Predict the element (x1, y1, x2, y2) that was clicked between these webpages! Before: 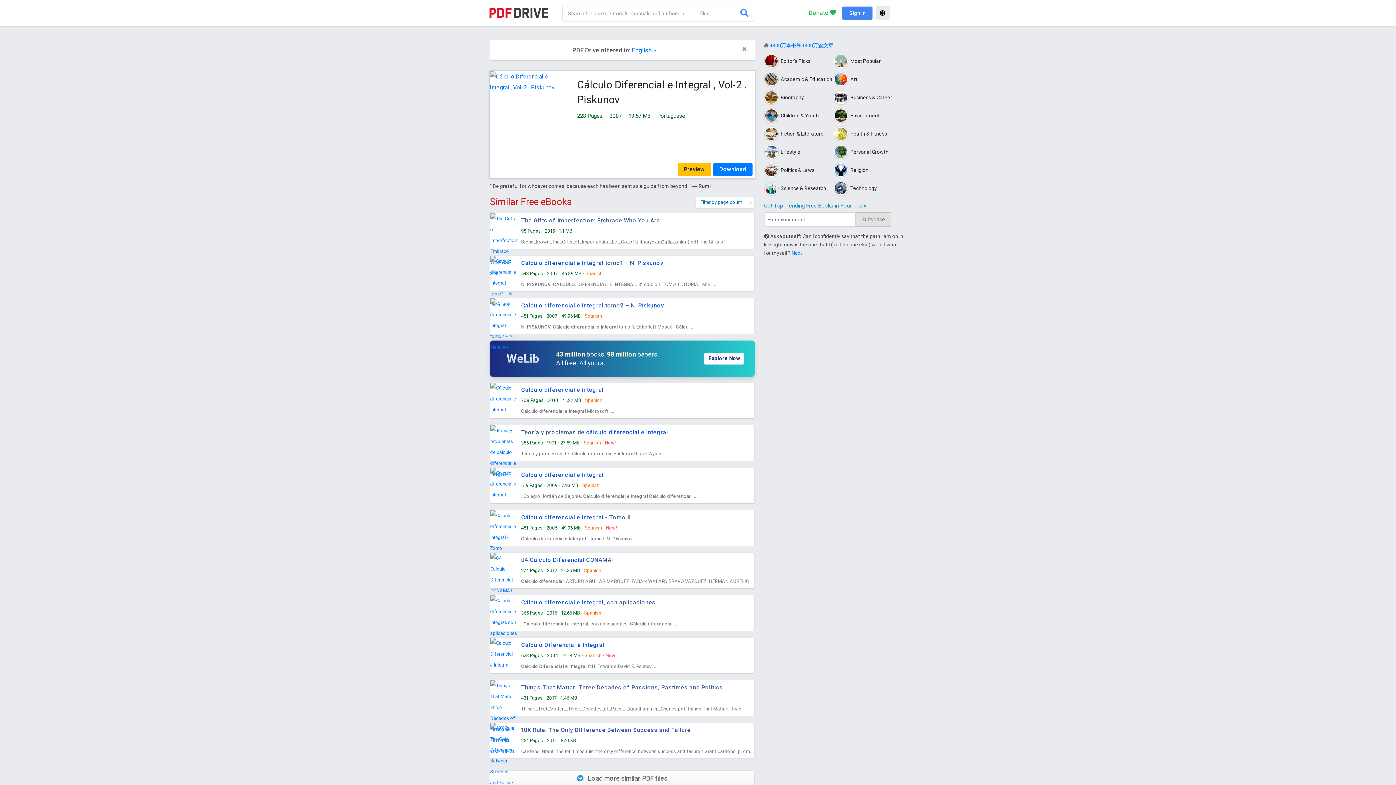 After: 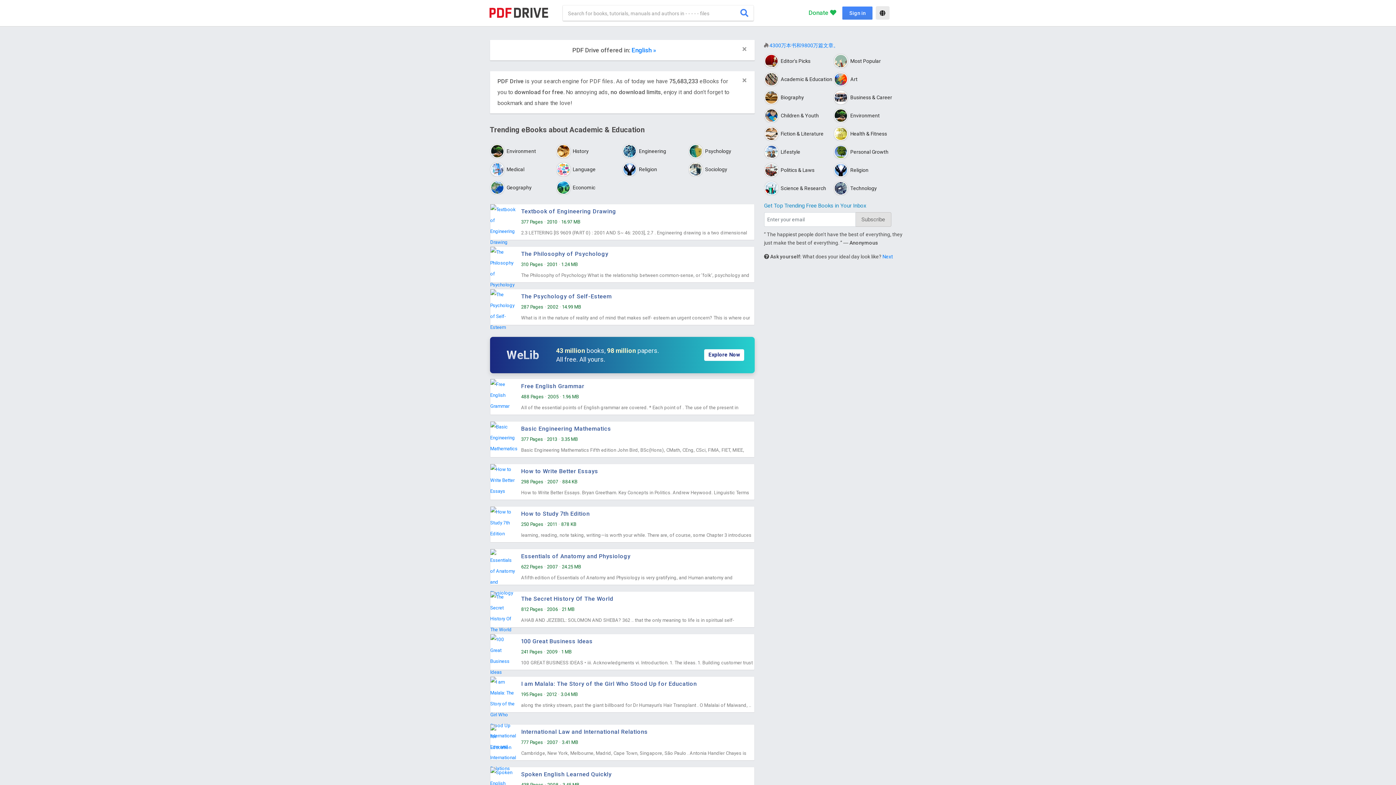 Action: bbox: (764, 72, 833, 86) label:  

Academic & Education